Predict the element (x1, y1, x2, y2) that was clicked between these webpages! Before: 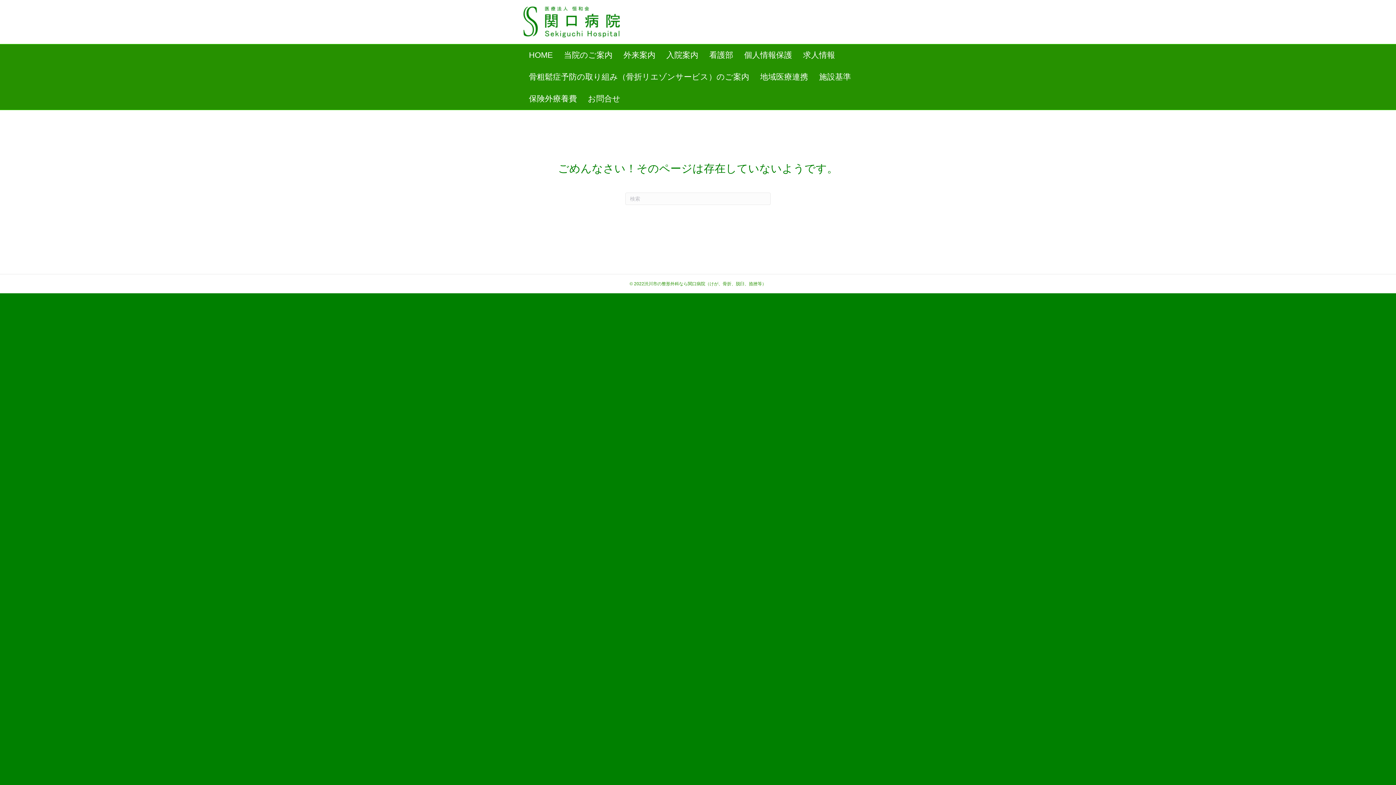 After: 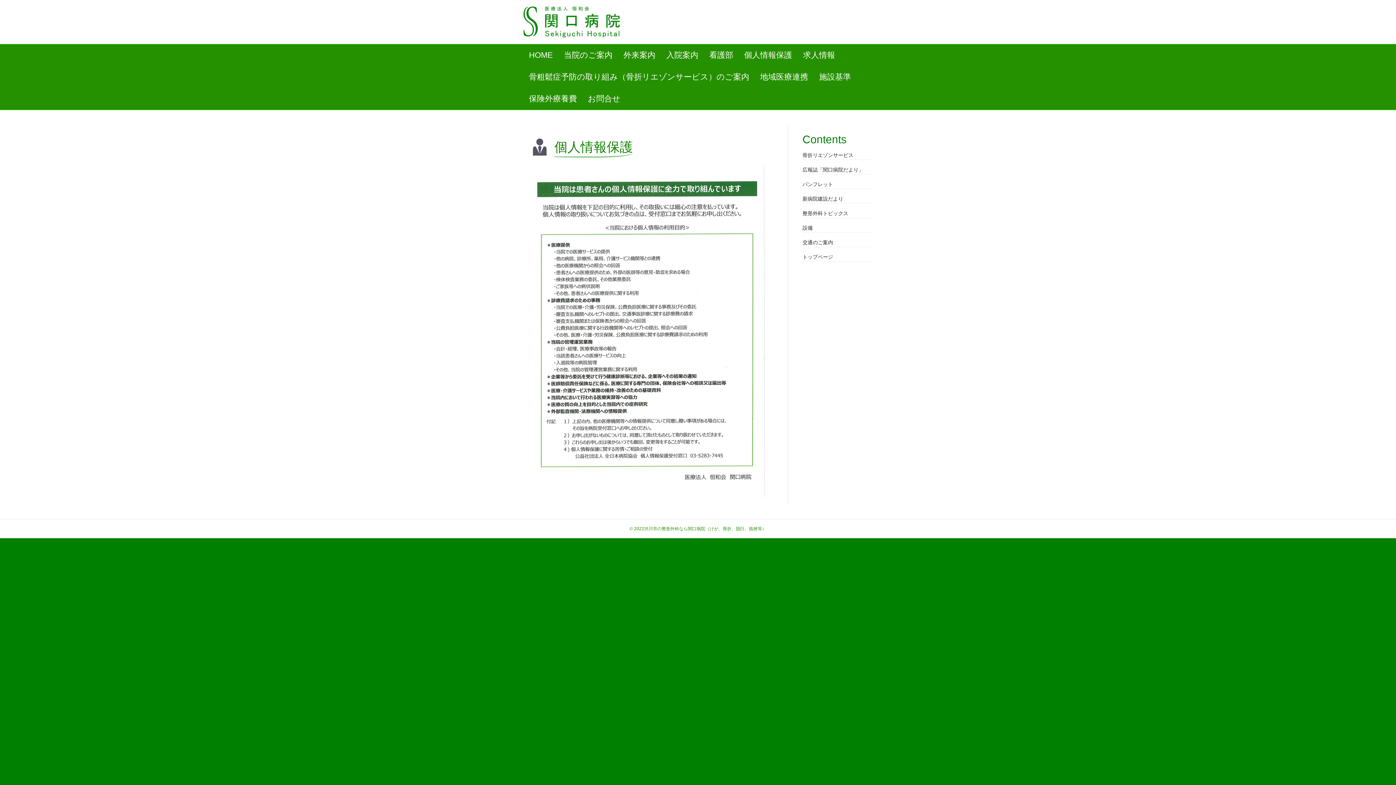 Action: bbox: (738, 44, 797, 66) label: 個人情報保護